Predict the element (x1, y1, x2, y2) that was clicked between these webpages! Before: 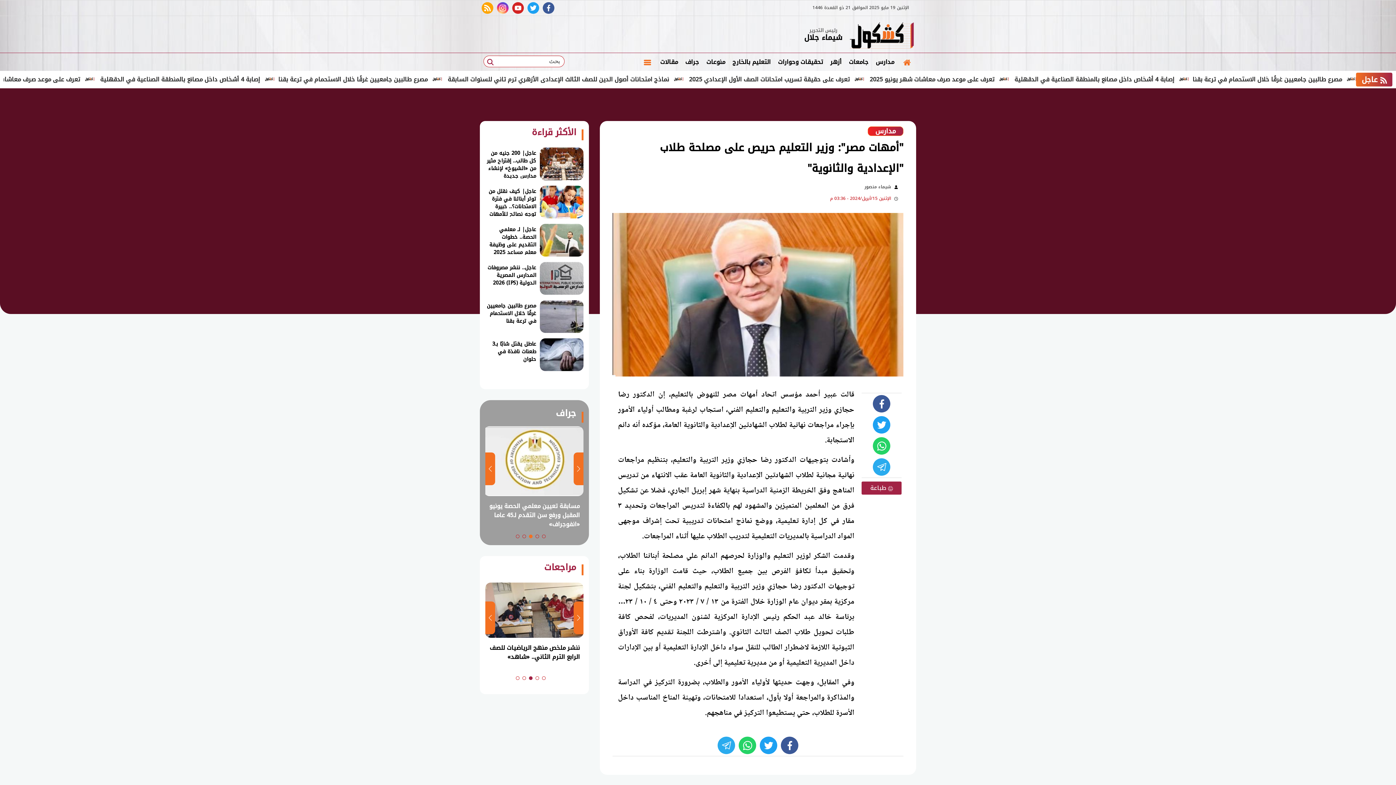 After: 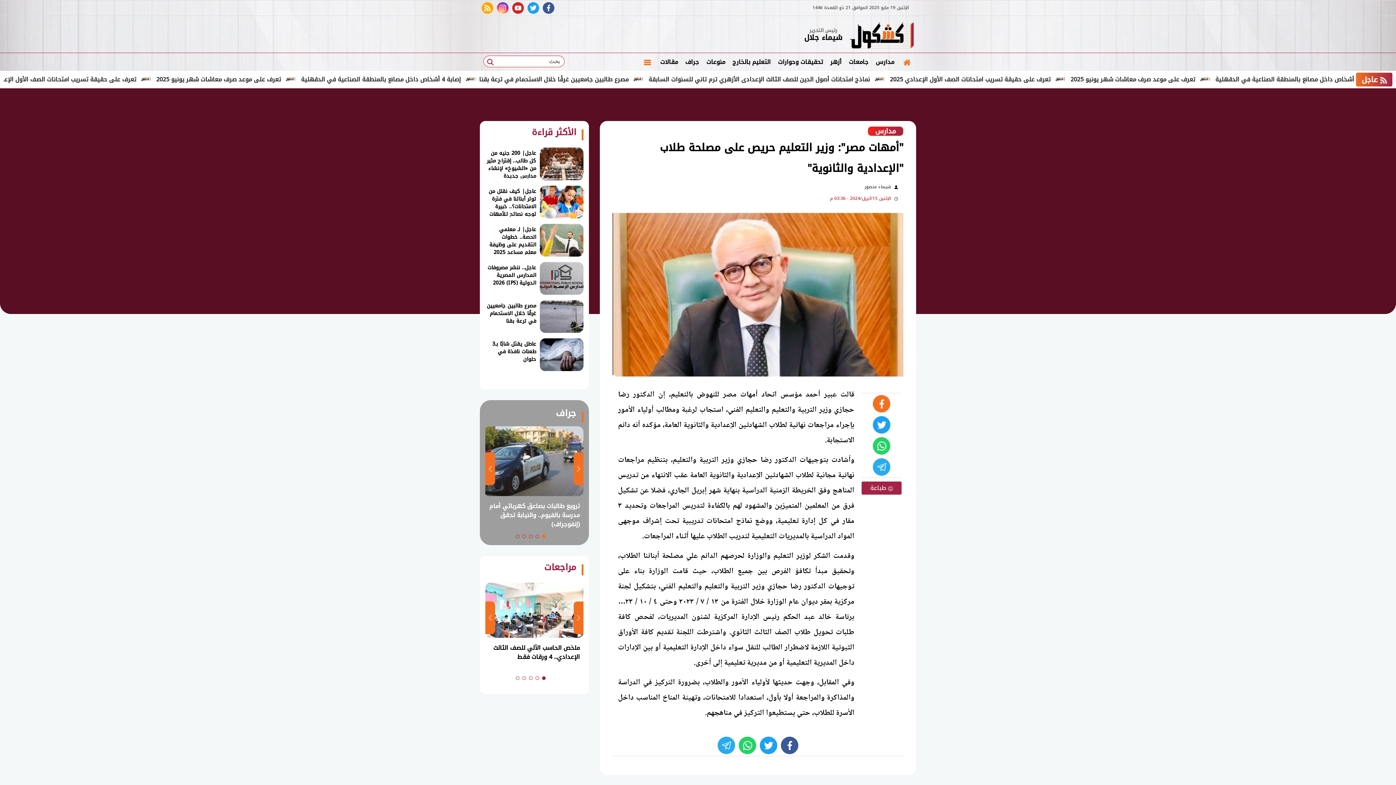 Action: bbox: (873, 395, 890, 412)